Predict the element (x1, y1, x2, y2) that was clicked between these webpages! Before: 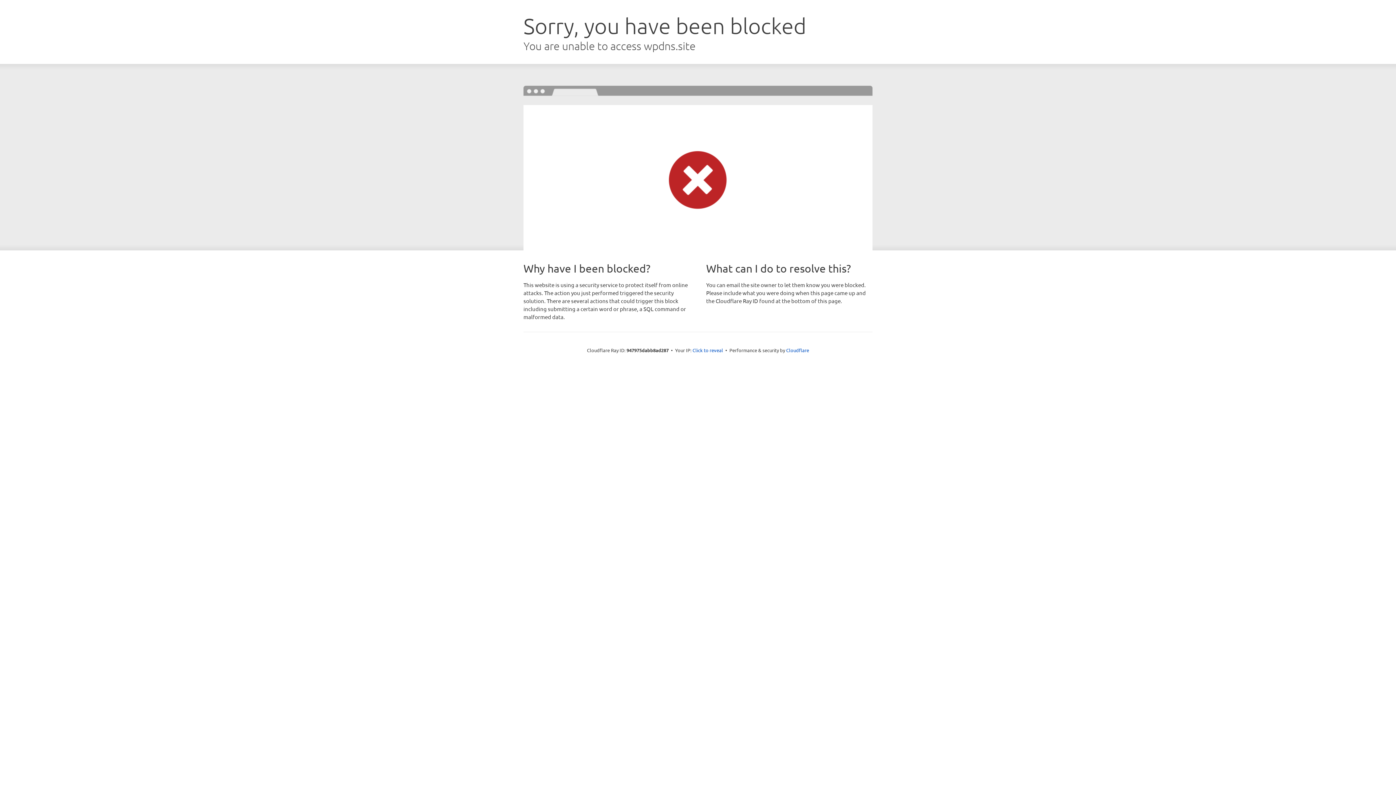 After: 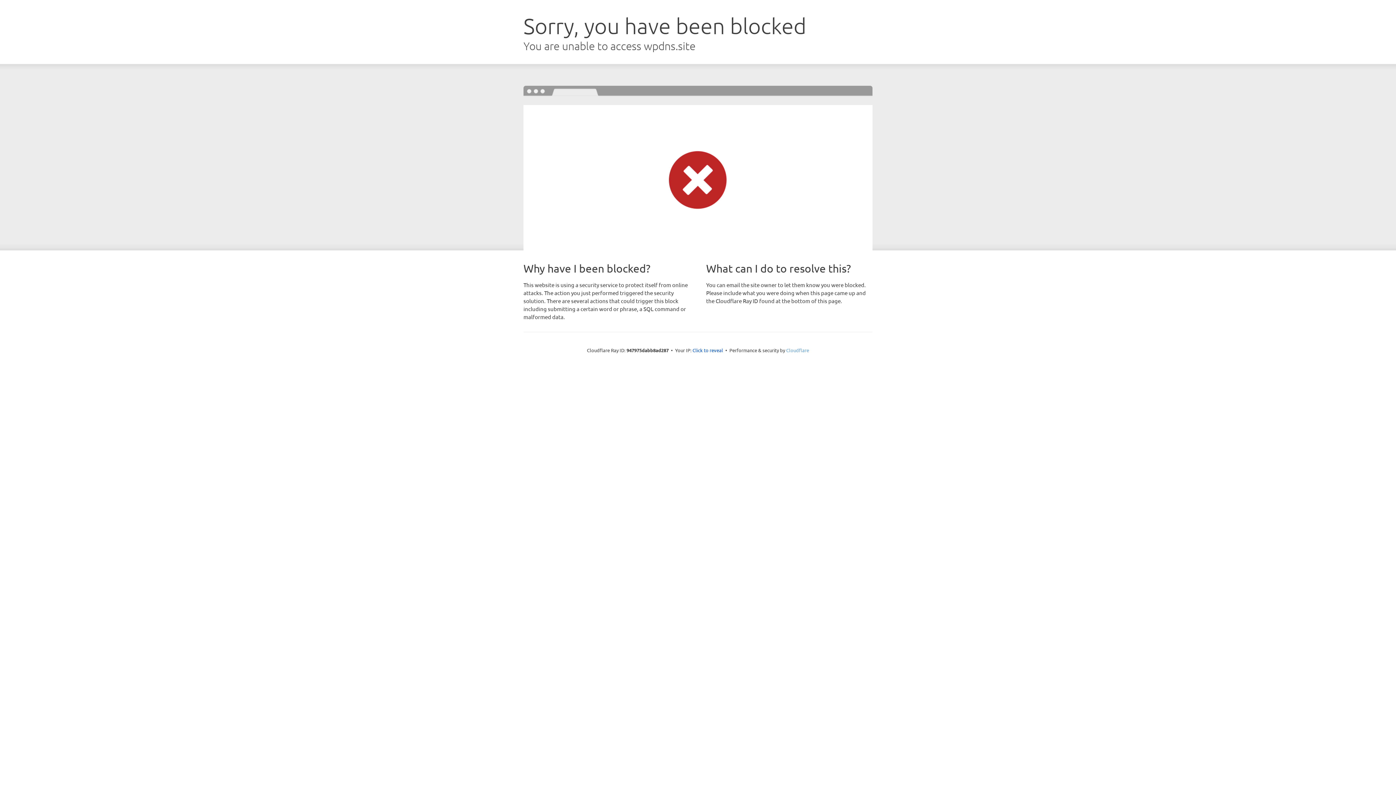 Action: label: Cloudflare bbox: (786, 347, 809, 353)